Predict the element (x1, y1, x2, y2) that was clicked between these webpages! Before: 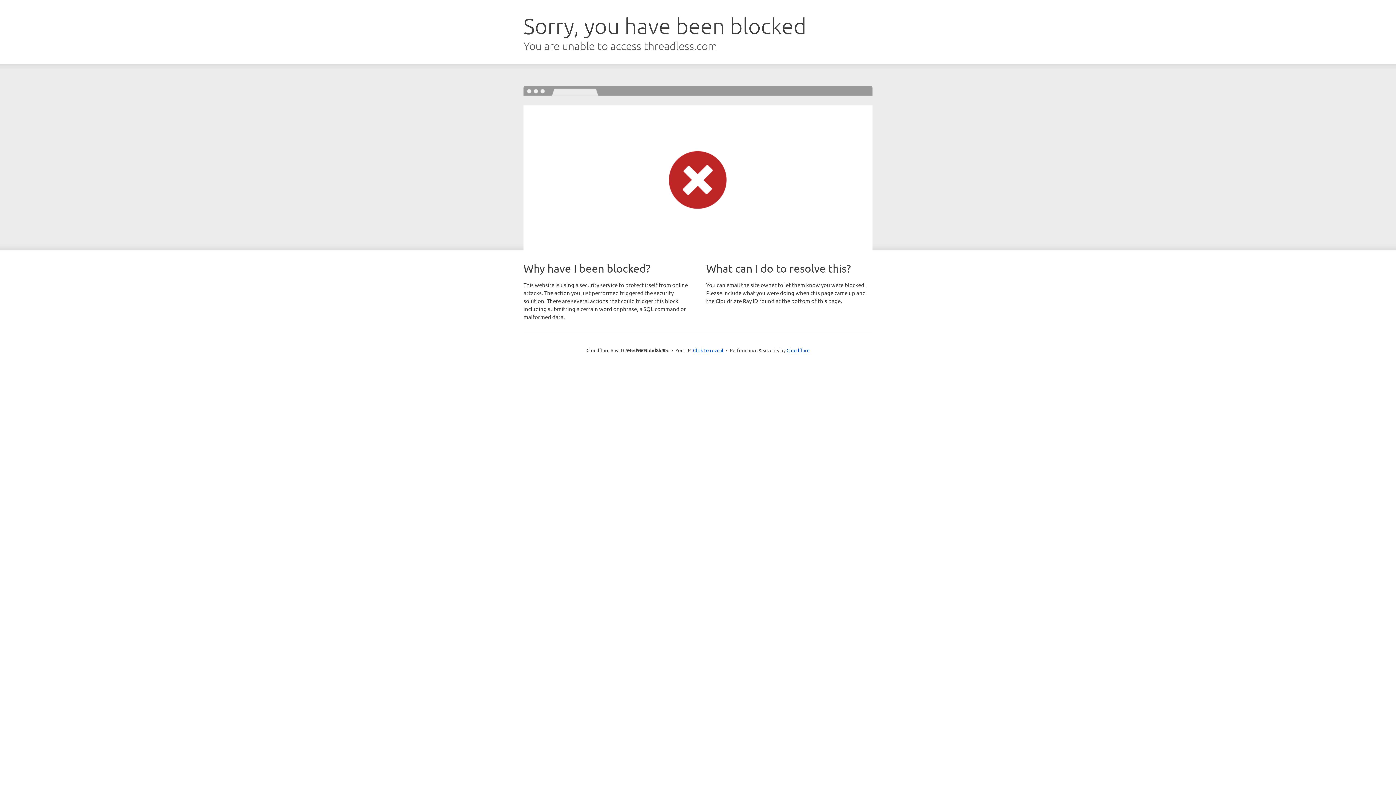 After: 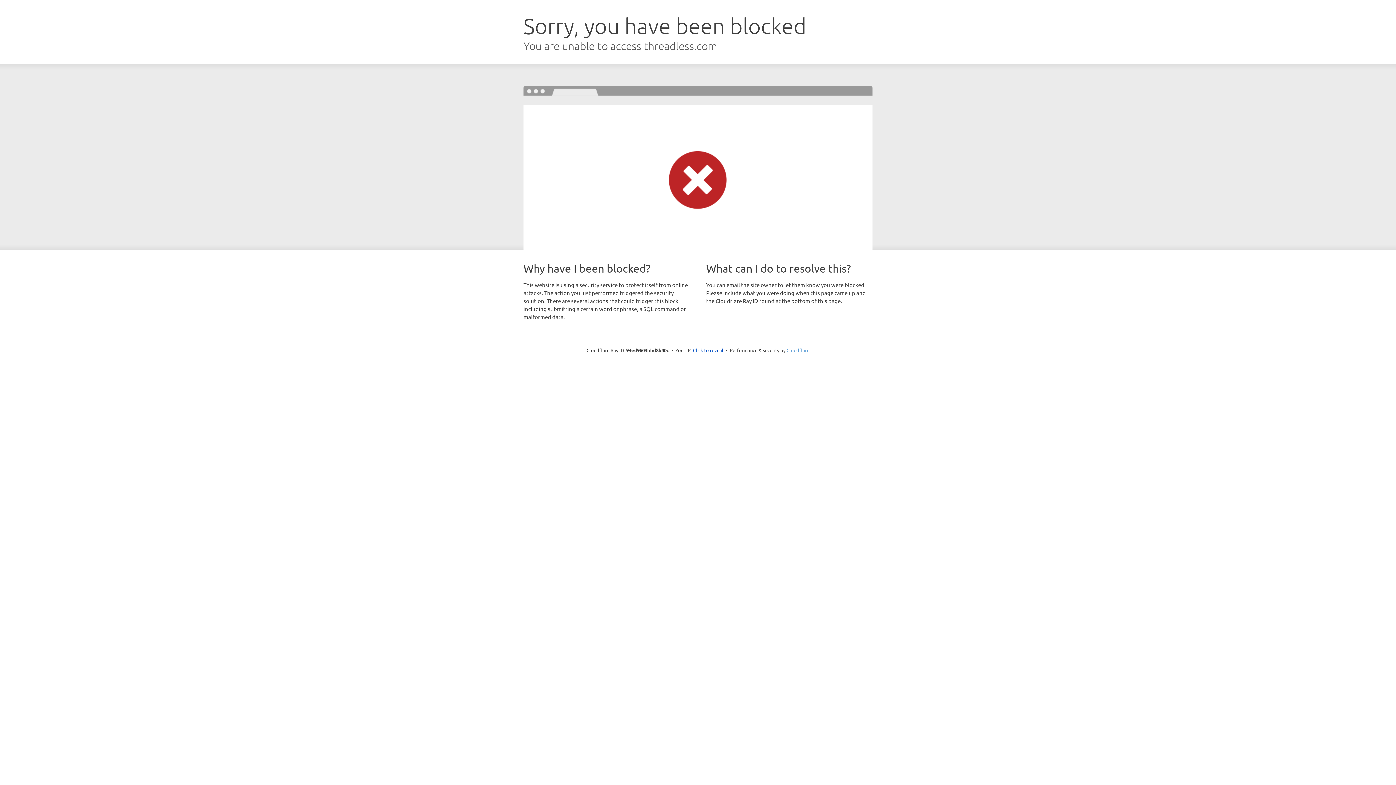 Action: label: Cloudflare bbox: (786, 347, 809, 353)